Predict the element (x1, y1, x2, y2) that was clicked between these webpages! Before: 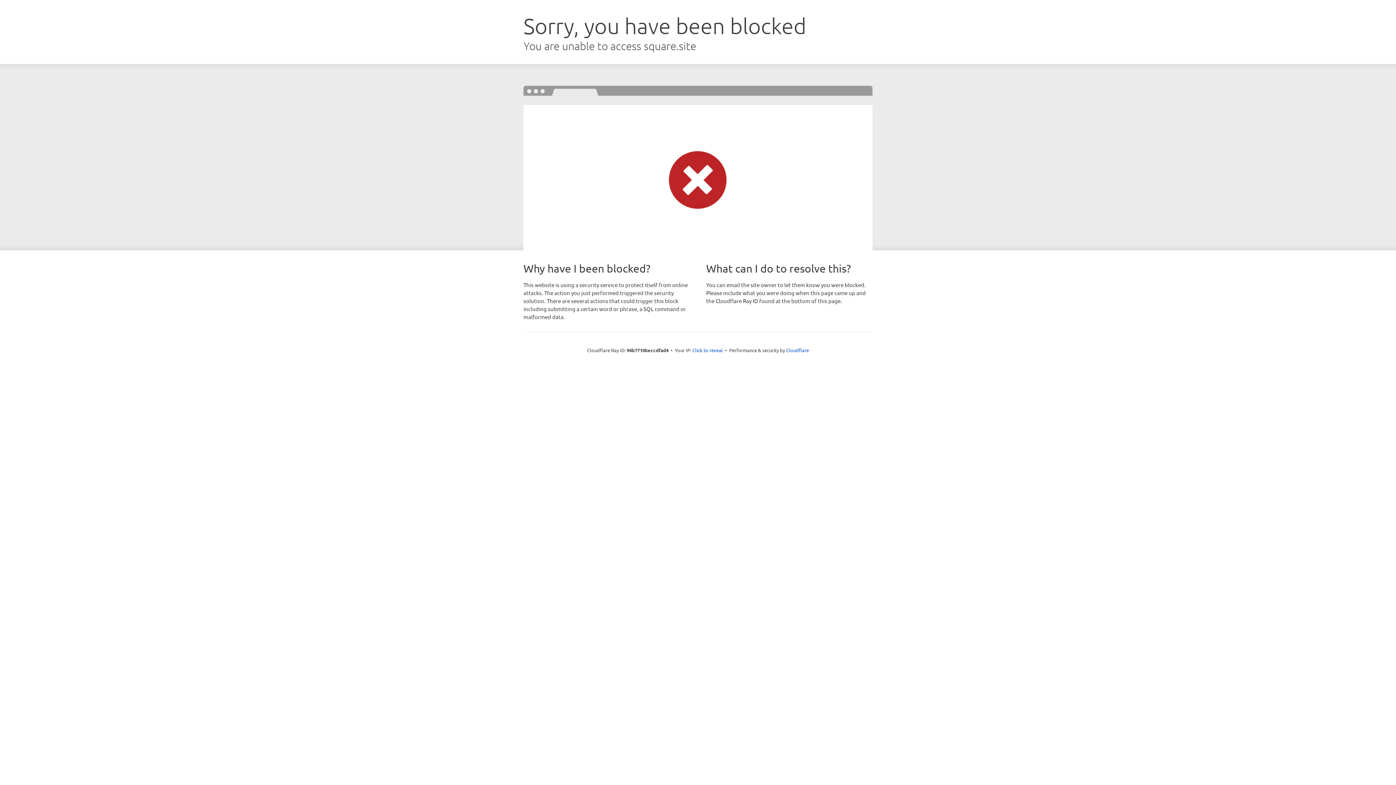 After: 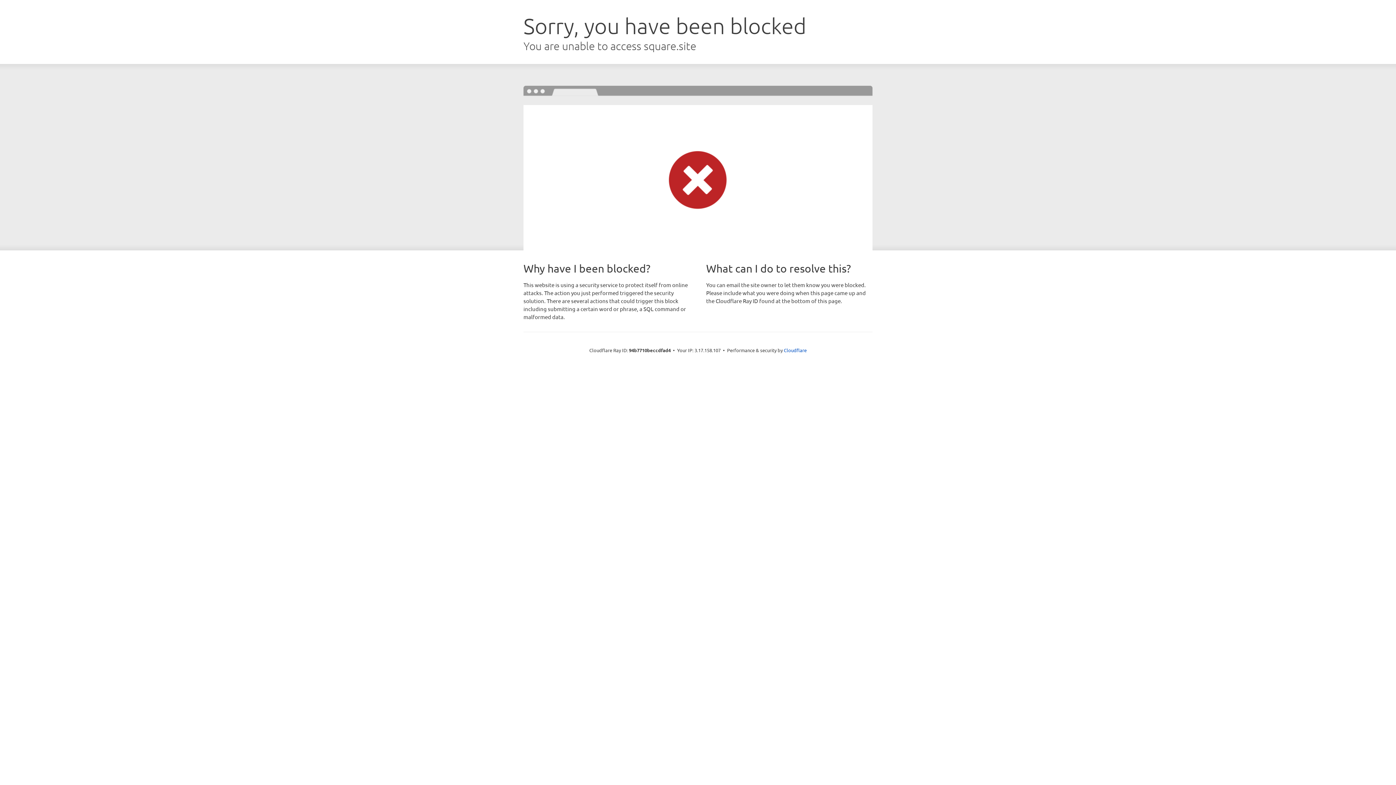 Action: label: Click to reveal bbox: (692, 346, 723, 353)